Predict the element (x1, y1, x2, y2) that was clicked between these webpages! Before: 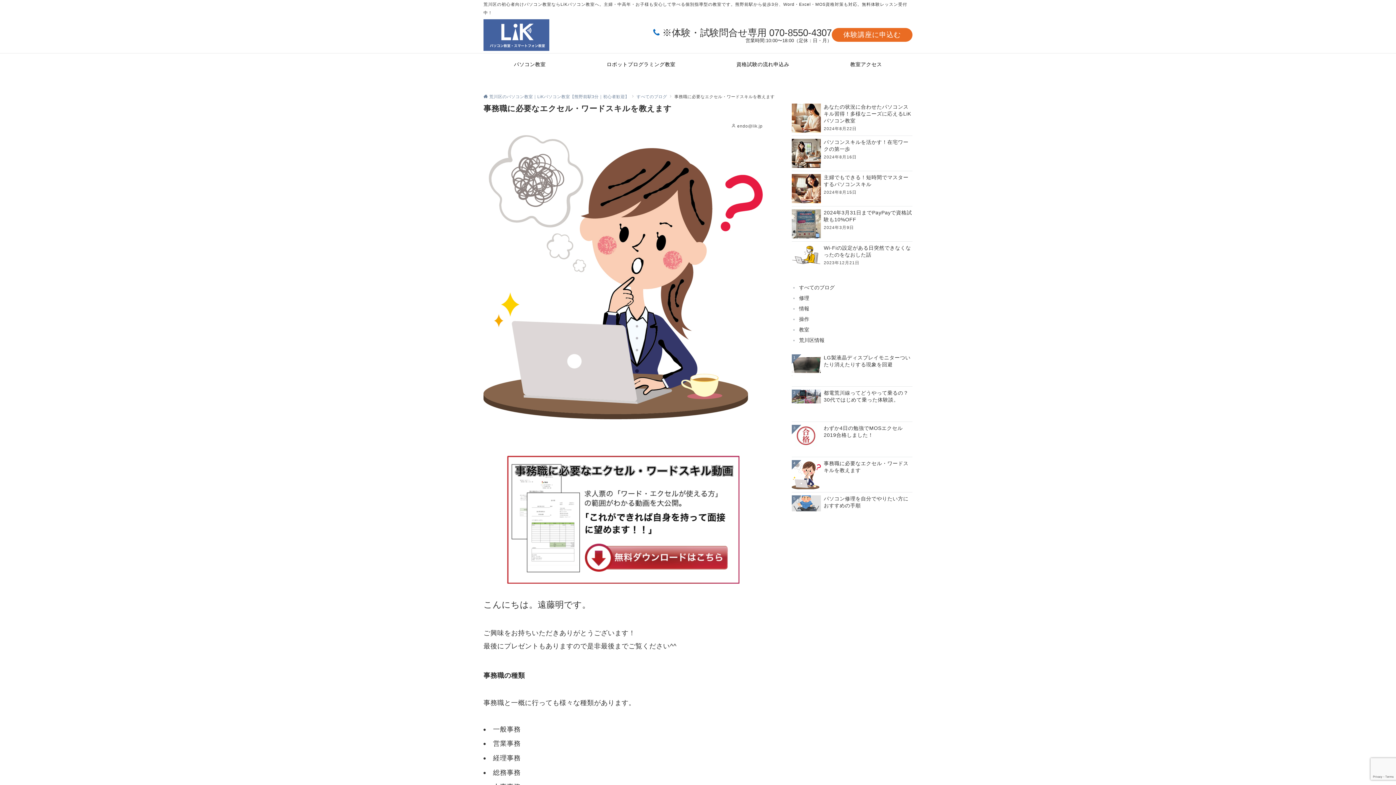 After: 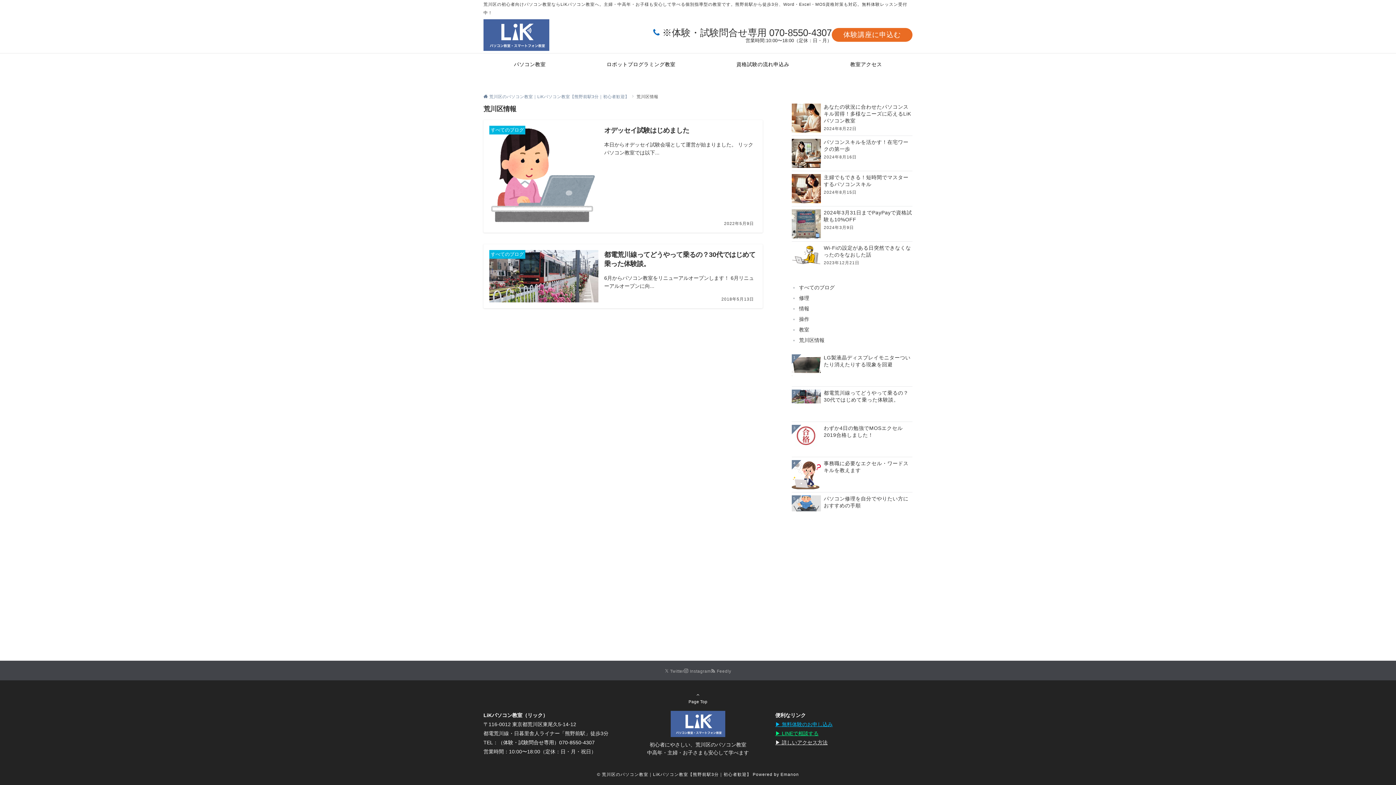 Action: label: 荒川区情報 bbox: (797, 335, 912, 345)